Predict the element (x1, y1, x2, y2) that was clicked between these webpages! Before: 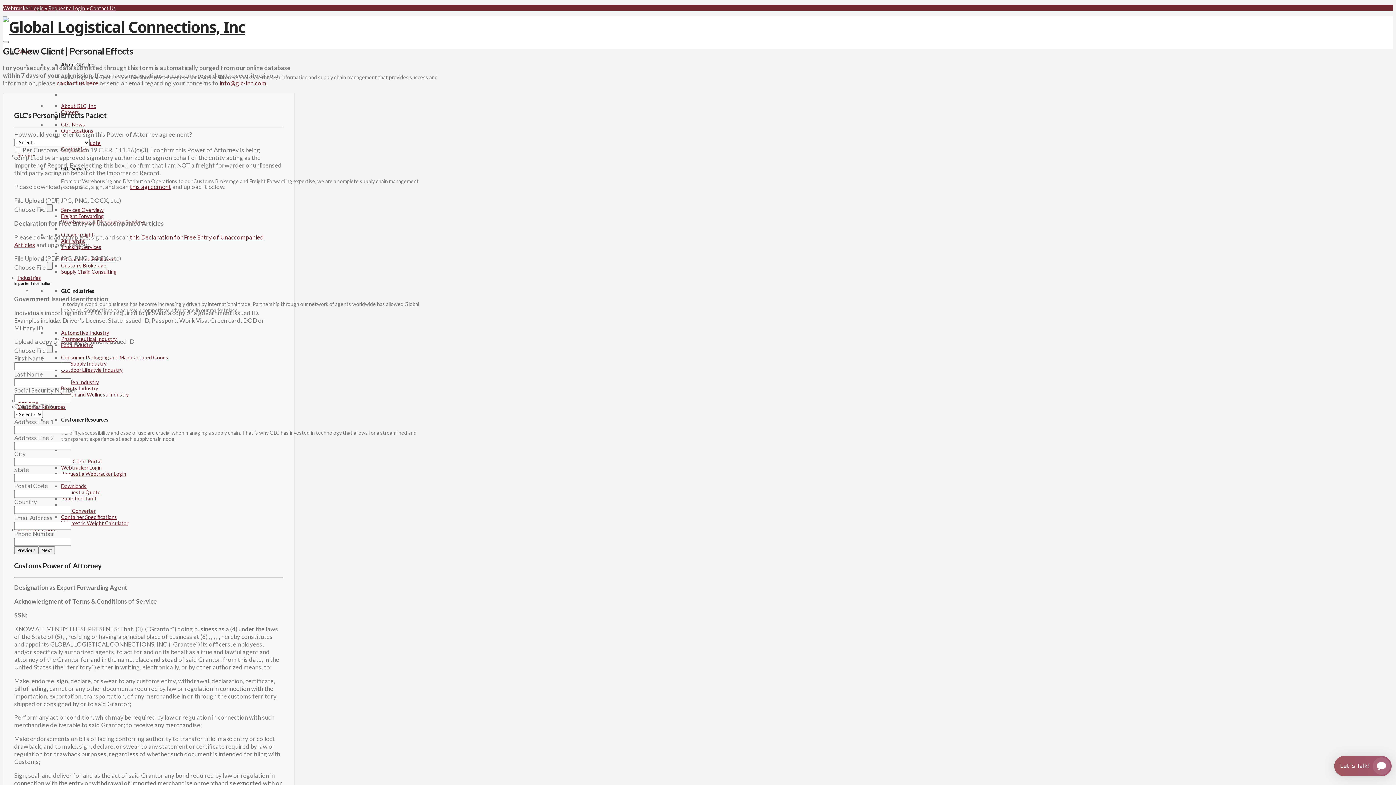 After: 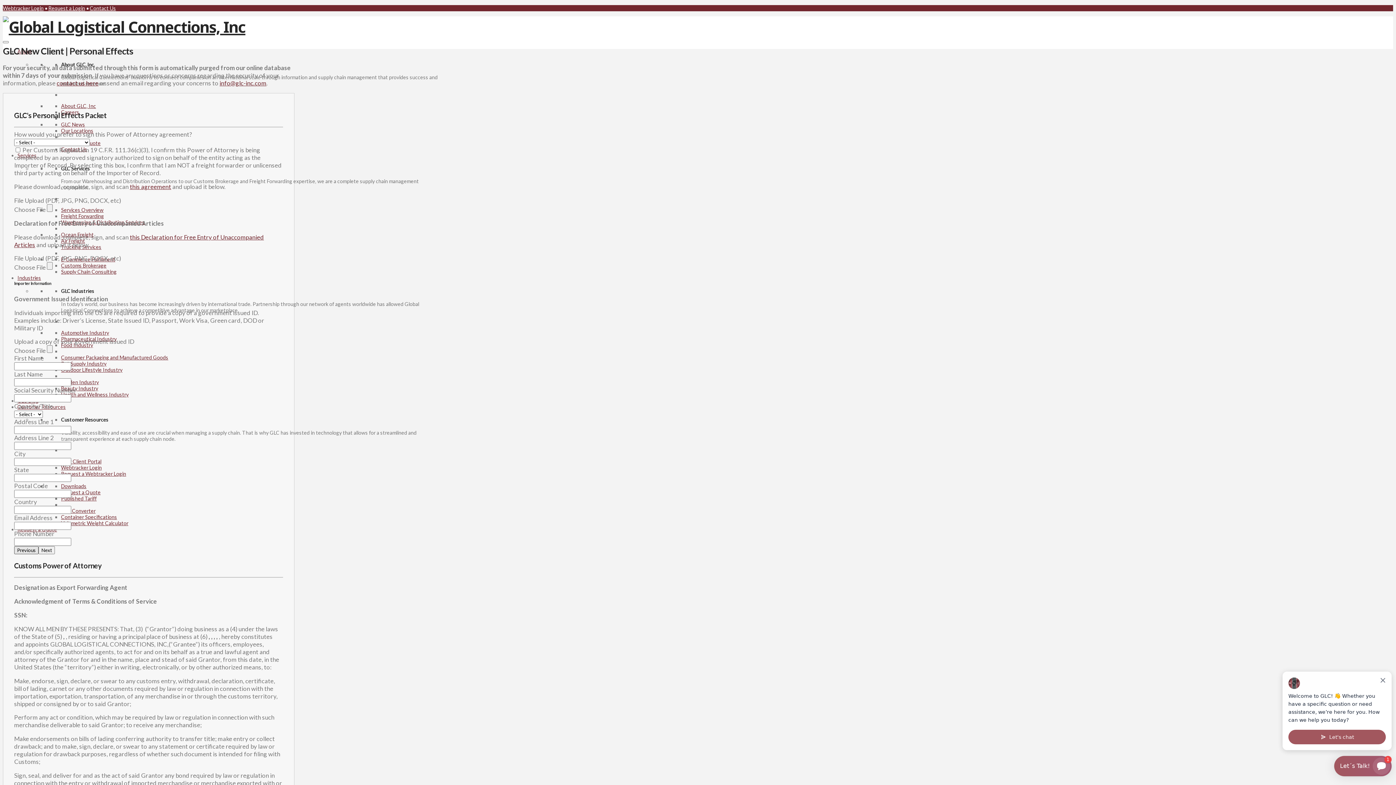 Action: bbox: (14, 546, 38, 554) label: Previous